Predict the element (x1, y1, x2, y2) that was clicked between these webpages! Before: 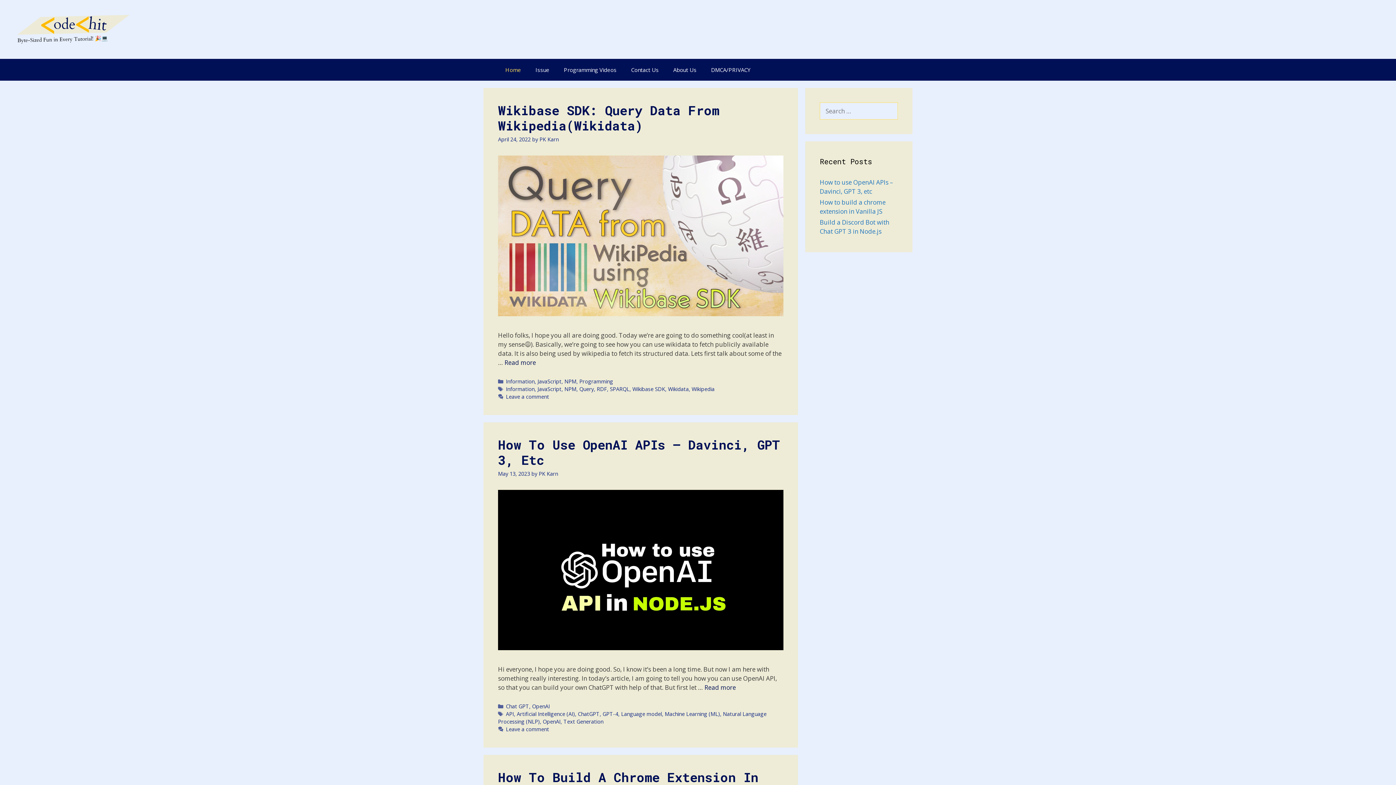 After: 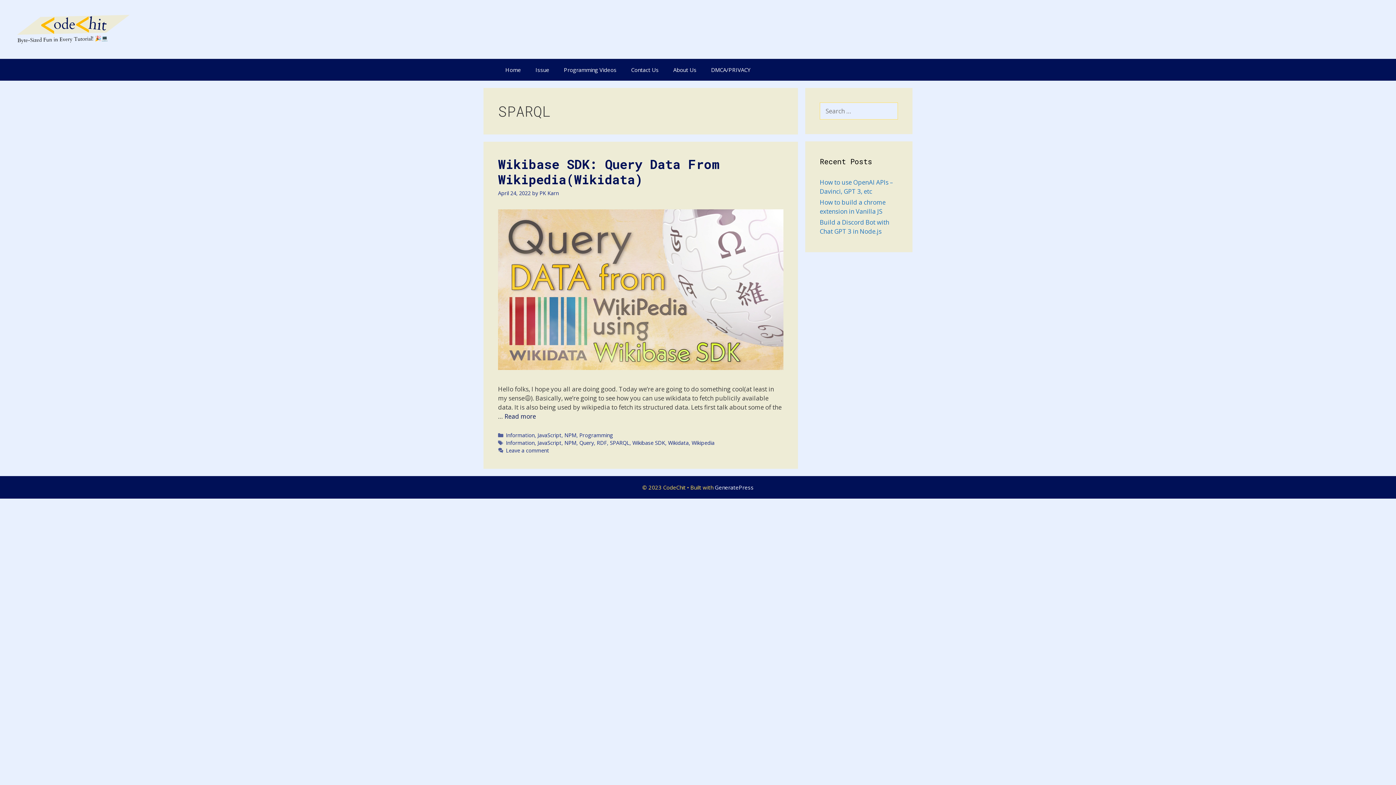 Action: label: SPARQL bbox: (610, 385, 629, 392)